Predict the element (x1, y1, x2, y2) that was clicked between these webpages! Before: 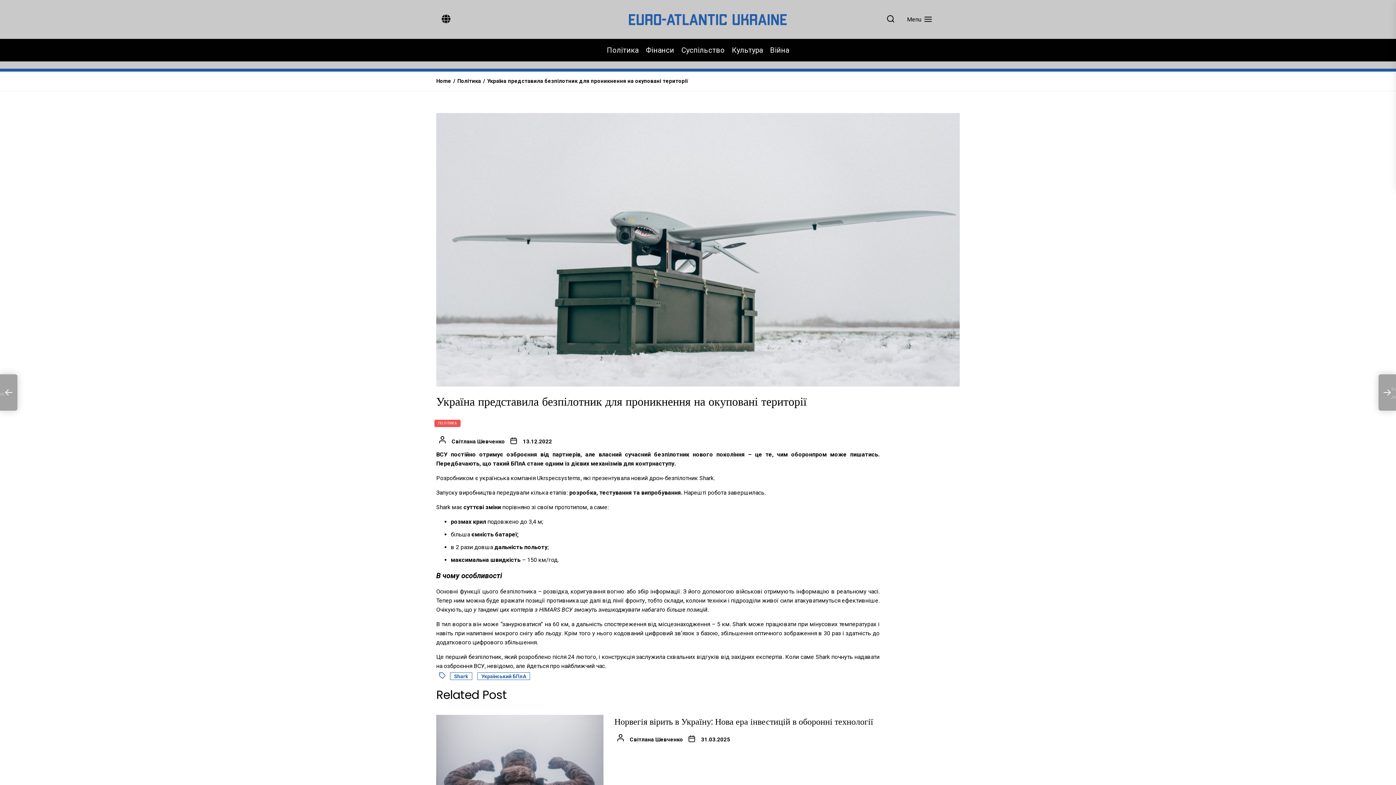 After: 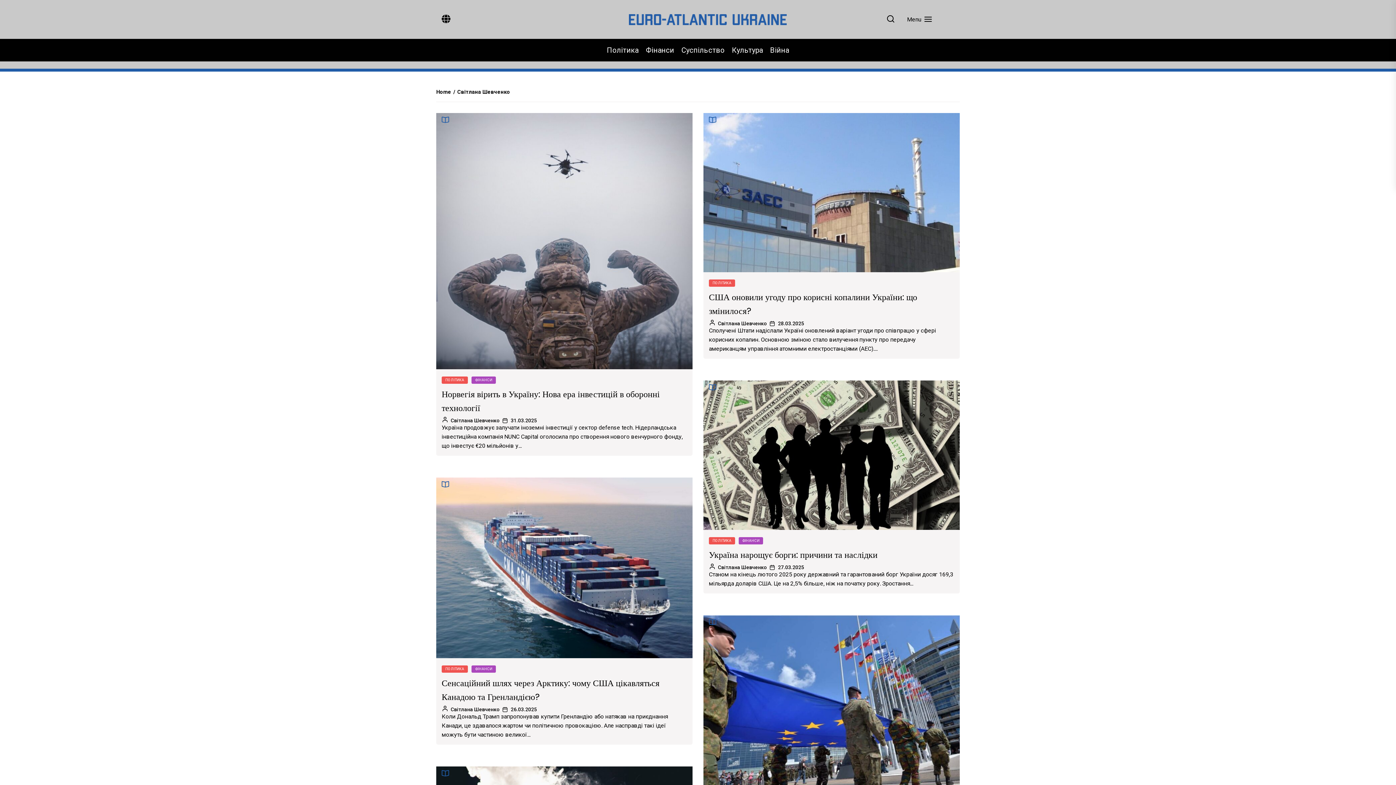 Action: label: Світлана Шевченко bbox: (630, 736, 683, 743)